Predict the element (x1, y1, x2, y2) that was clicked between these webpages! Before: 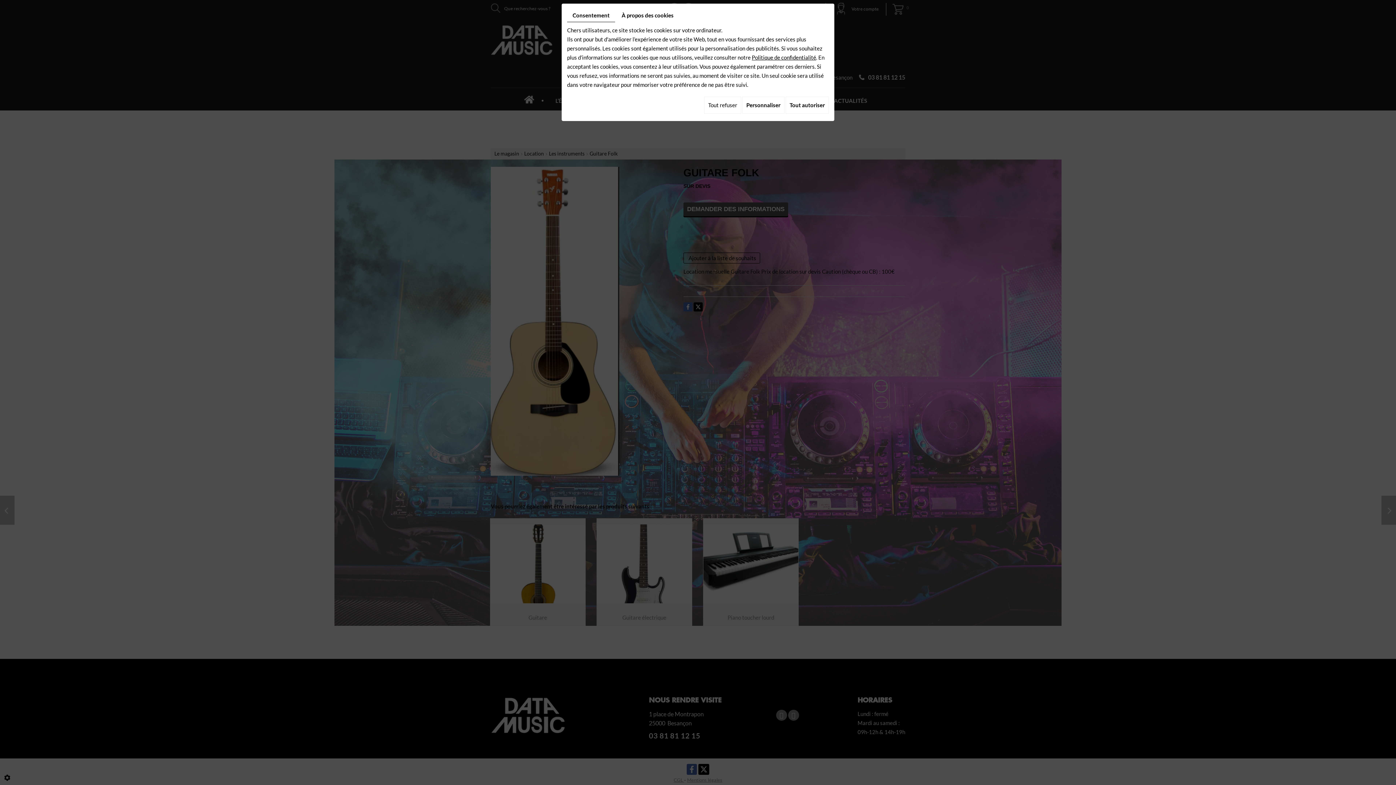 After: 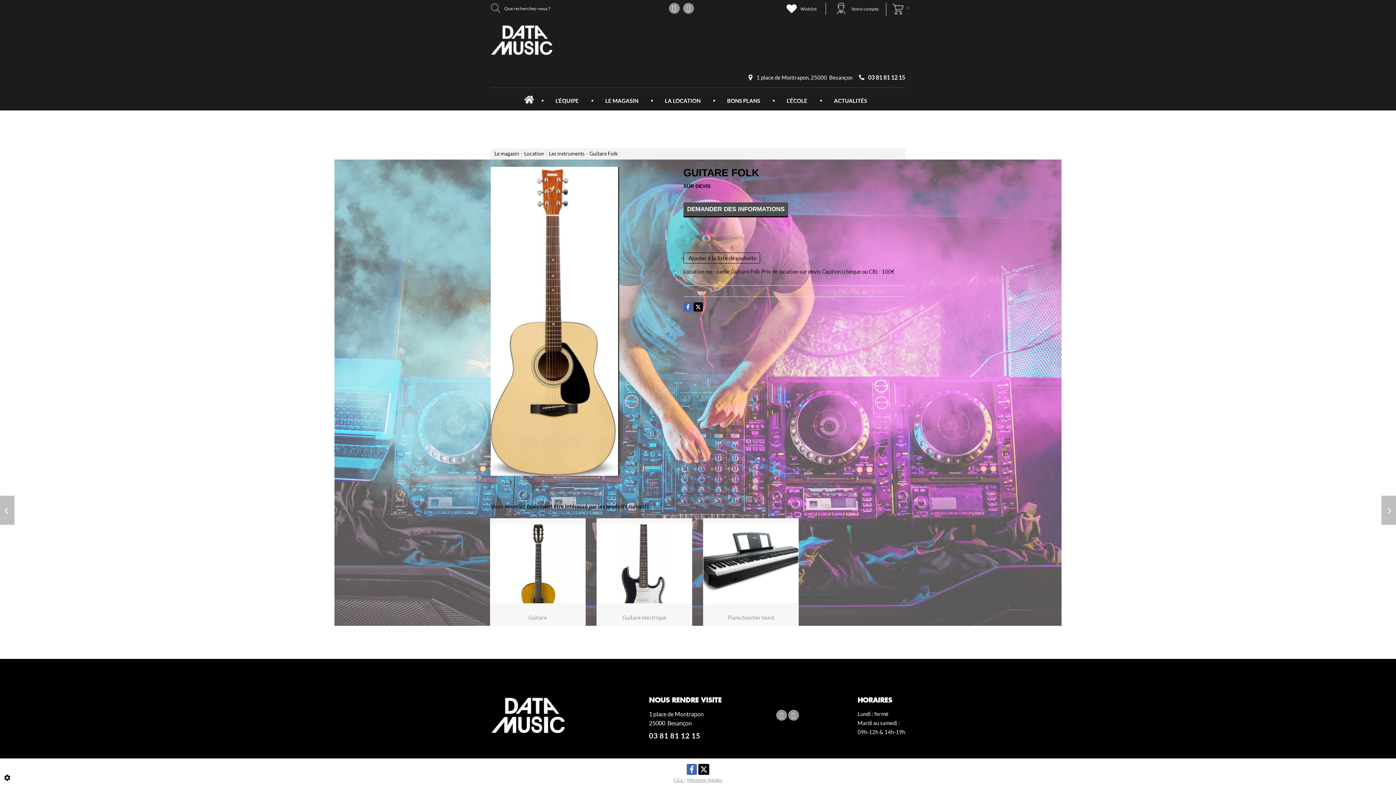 Action: bbox: (785, 96, 829, 113) label: Tout autoriser